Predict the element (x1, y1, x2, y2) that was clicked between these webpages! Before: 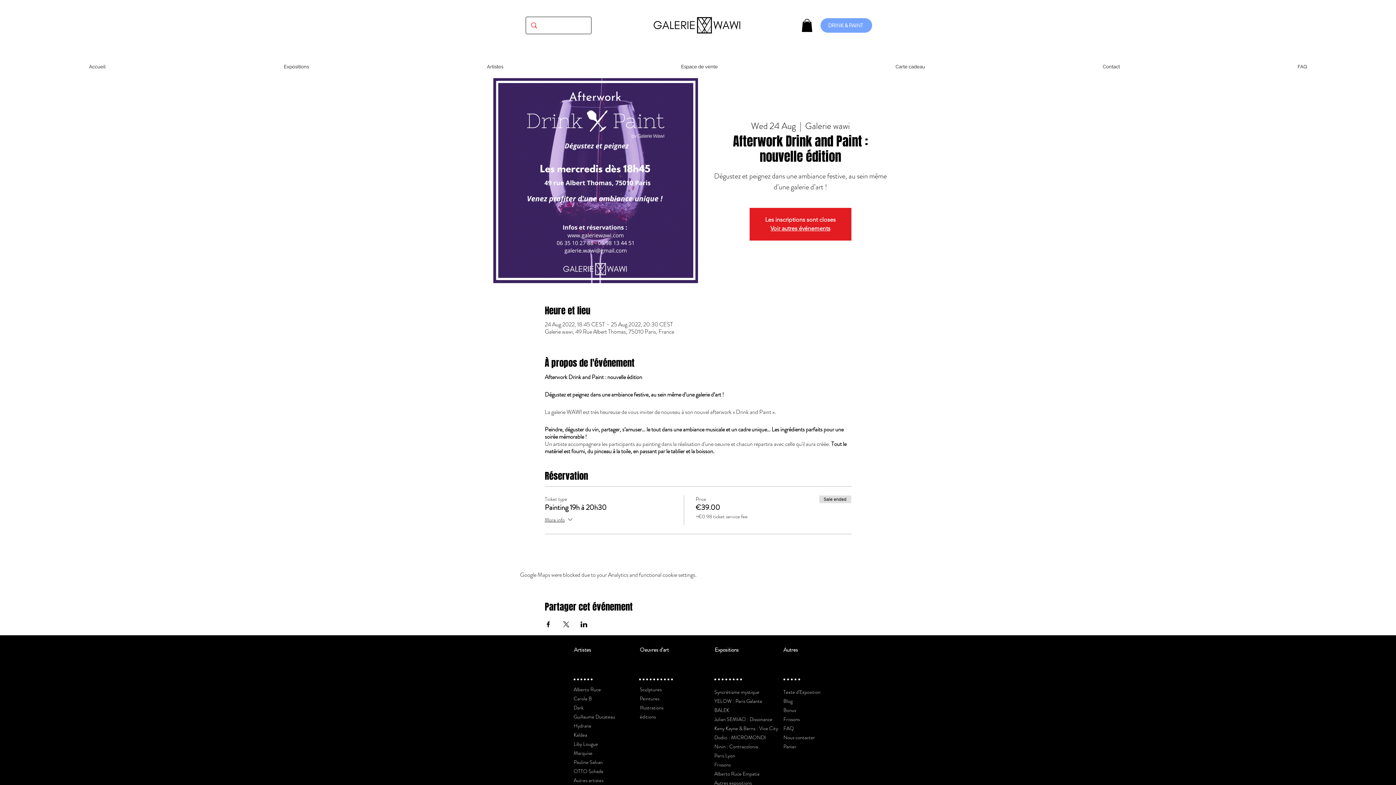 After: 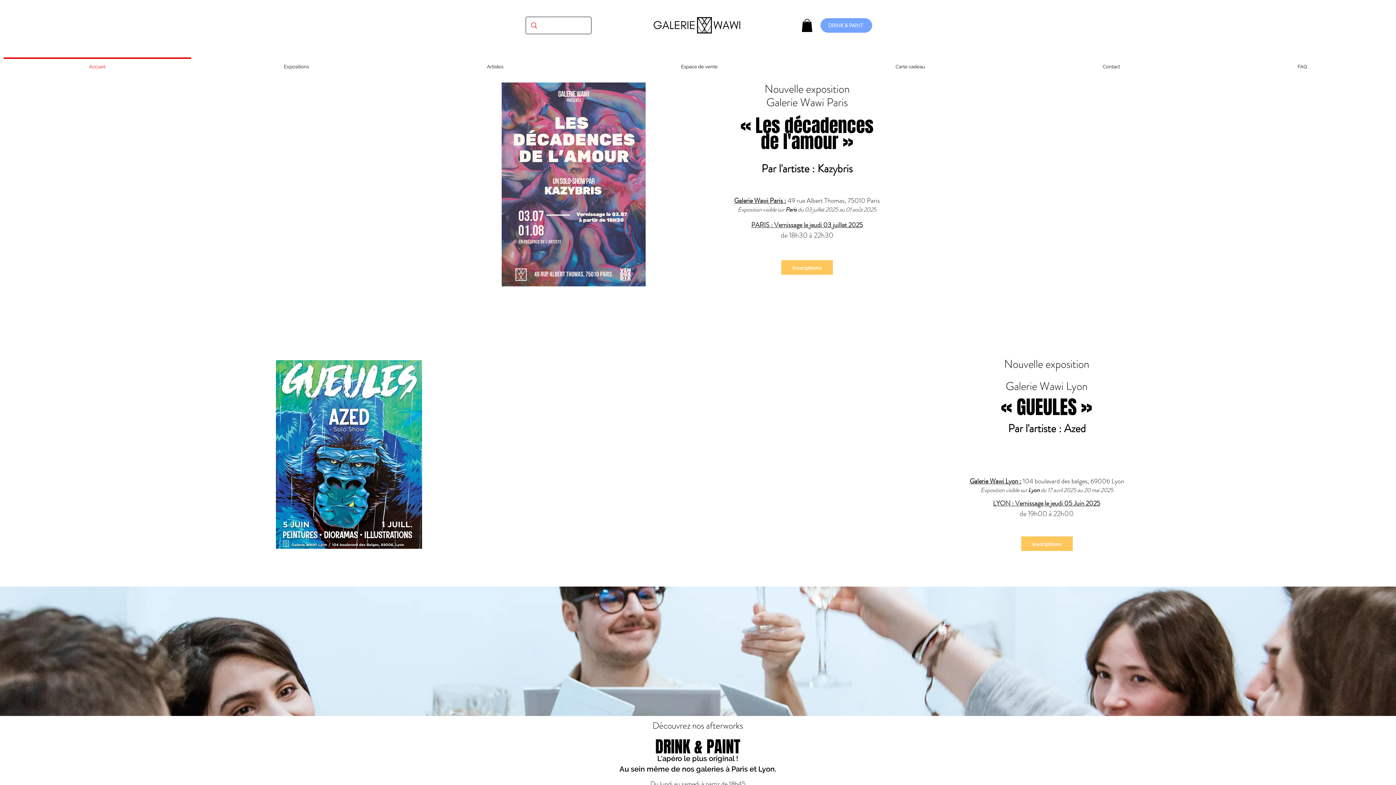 Action: label: Voir autres événements bbox: (770, 225, 830, 231)